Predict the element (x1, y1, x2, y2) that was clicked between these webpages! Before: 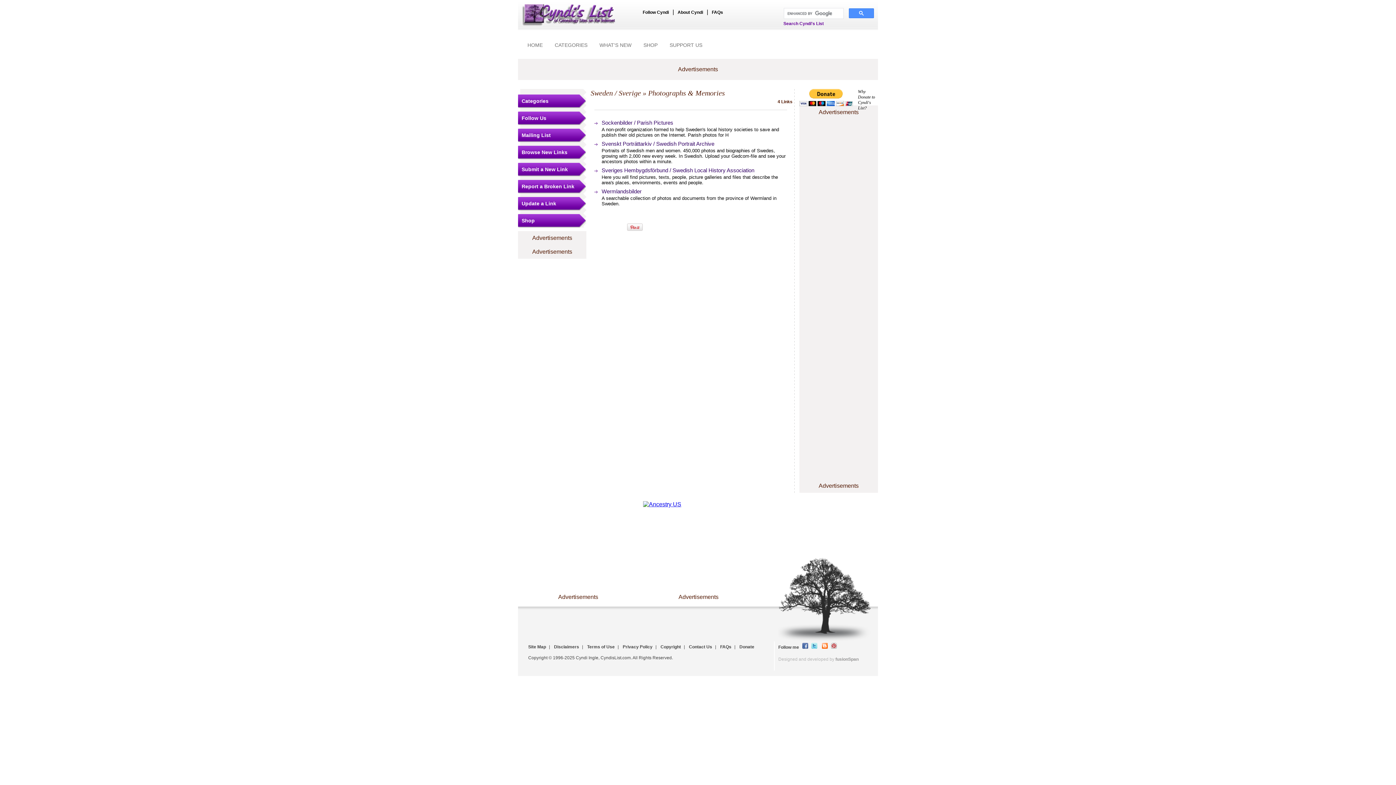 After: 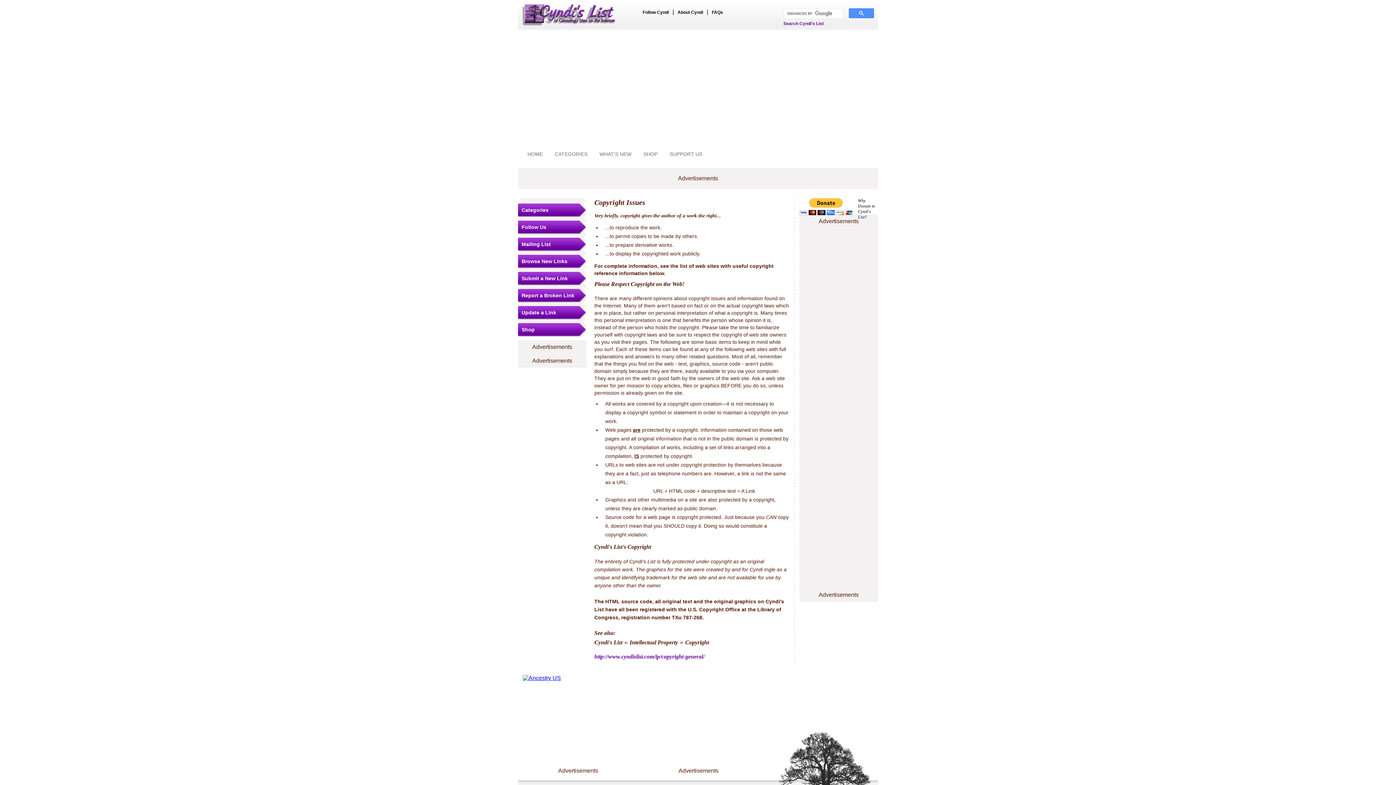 Action: label: Copyright bbox: (660, 644, 681, 649)